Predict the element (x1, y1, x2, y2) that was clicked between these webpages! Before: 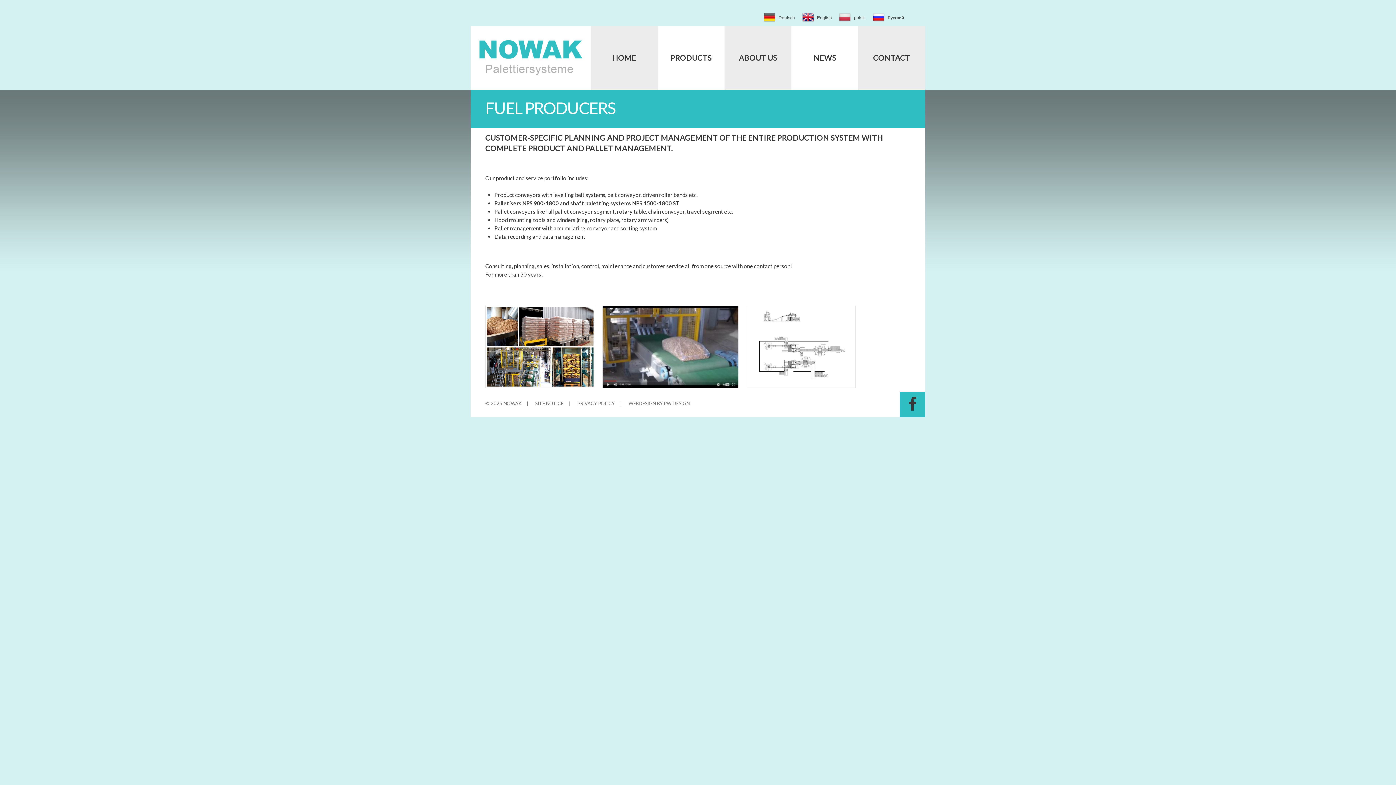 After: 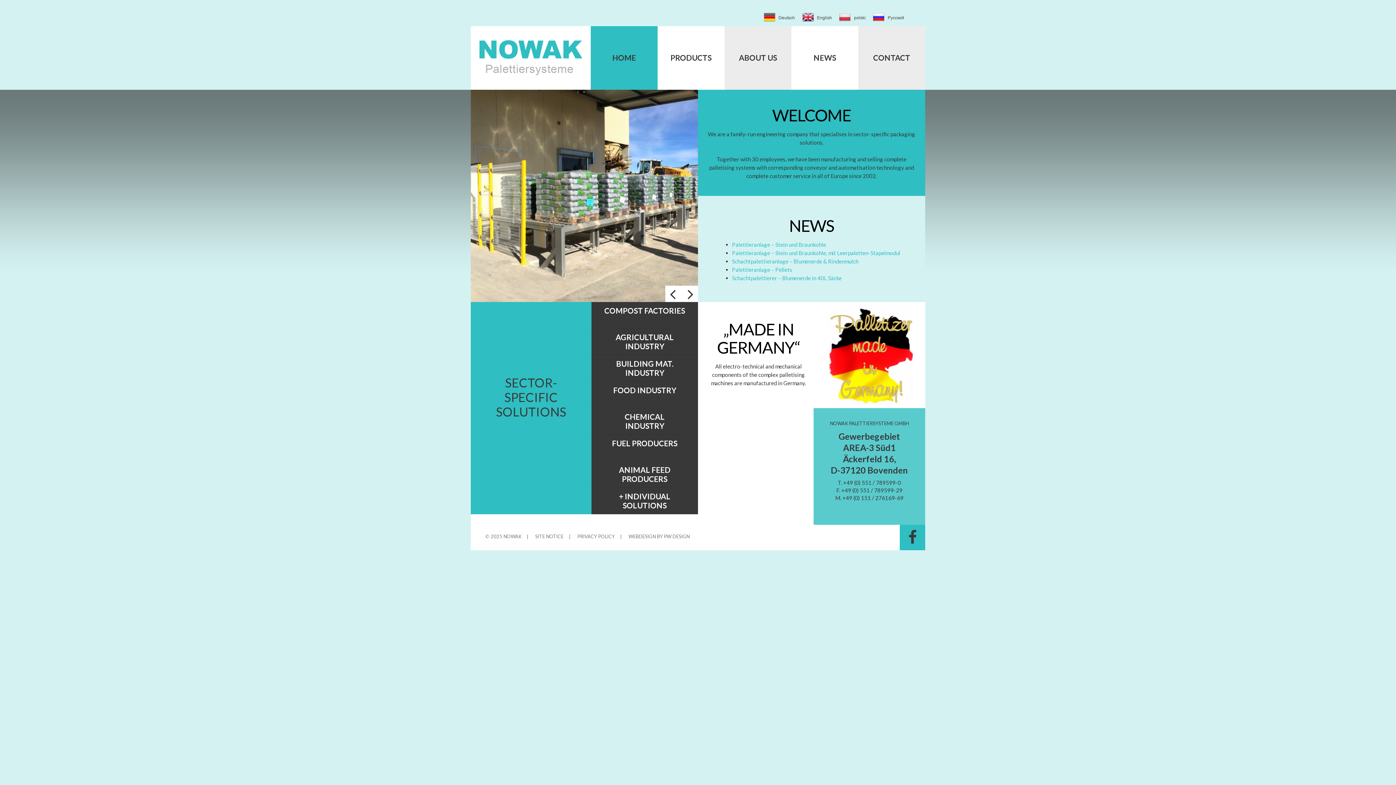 Action: label: HOME bbox: (590, 26, 657, 89)